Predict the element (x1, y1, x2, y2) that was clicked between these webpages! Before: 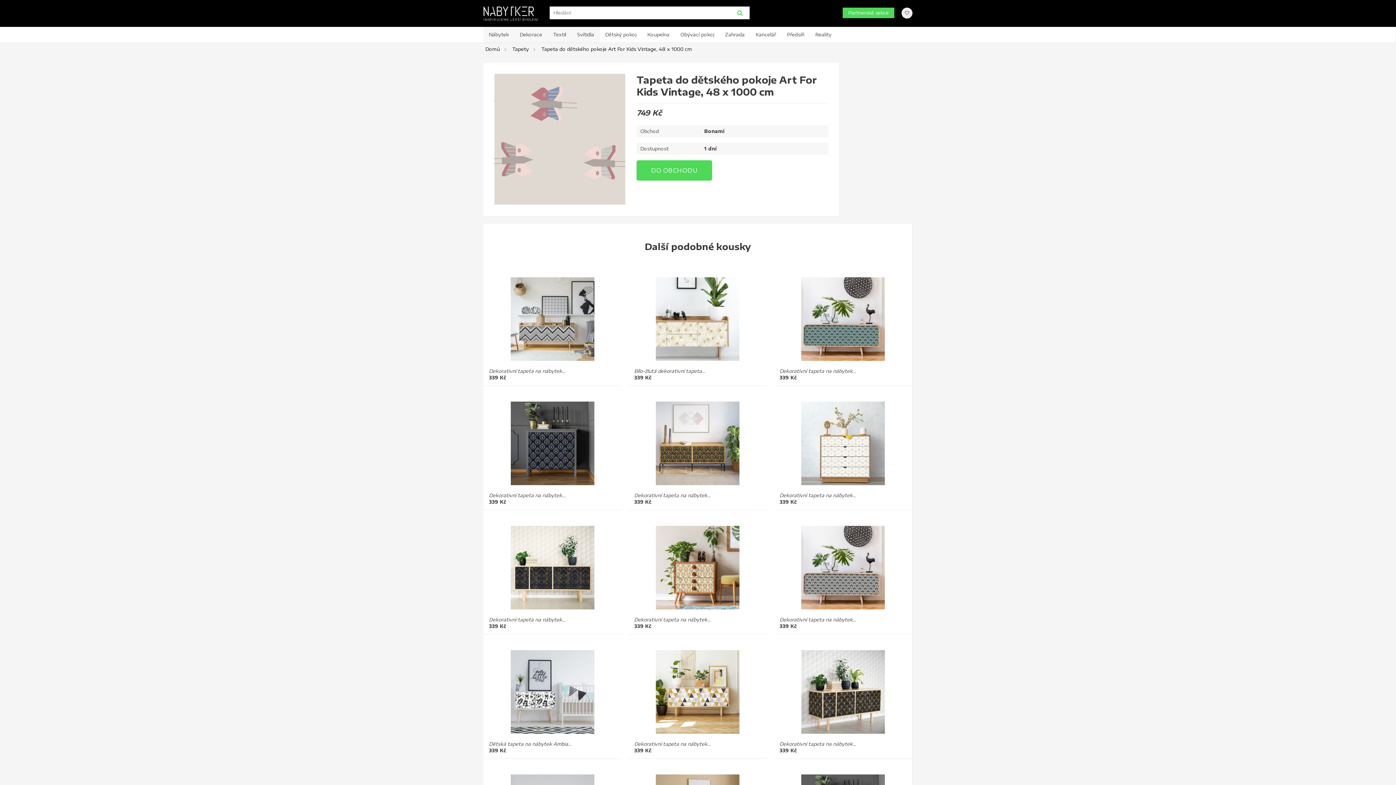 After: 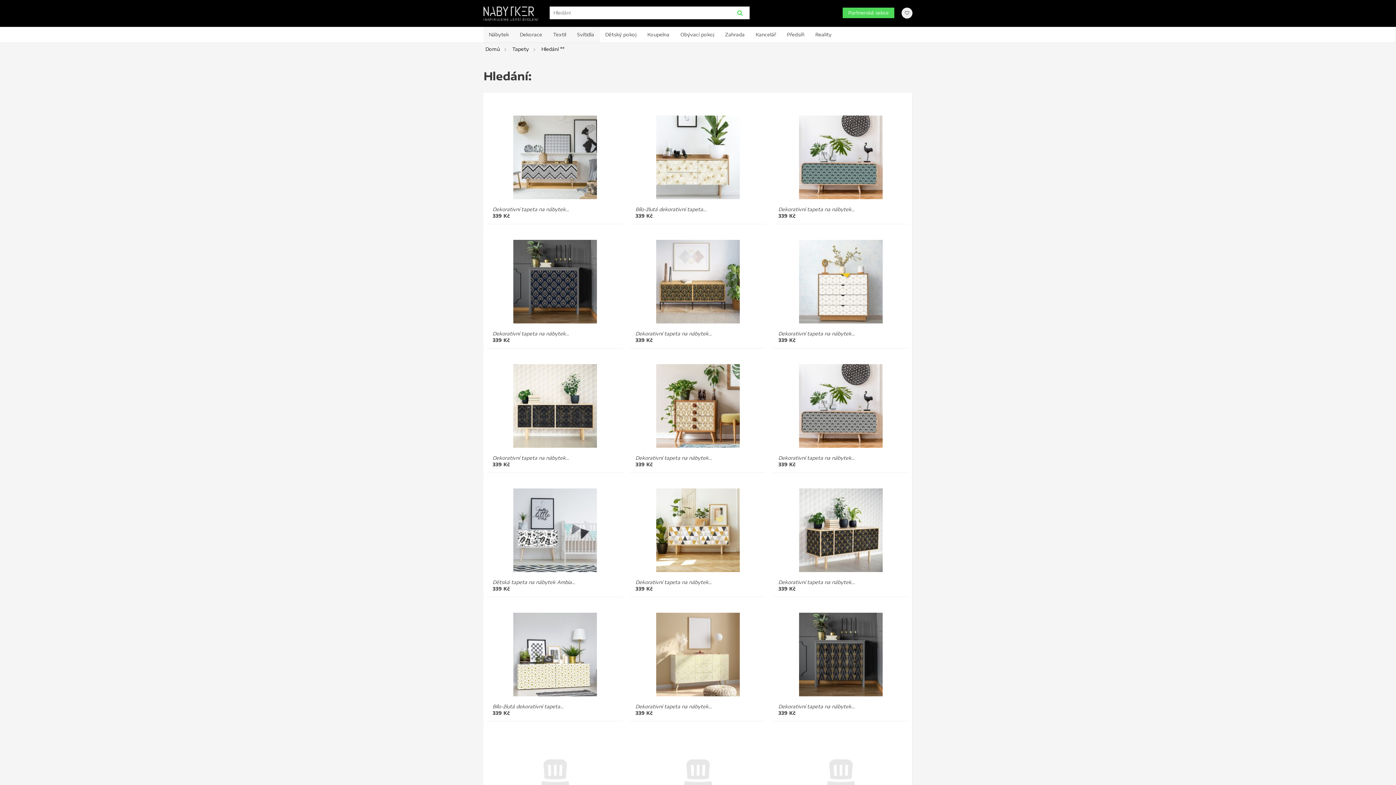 Action: bbox: (731, 6, 749, 18) label: 